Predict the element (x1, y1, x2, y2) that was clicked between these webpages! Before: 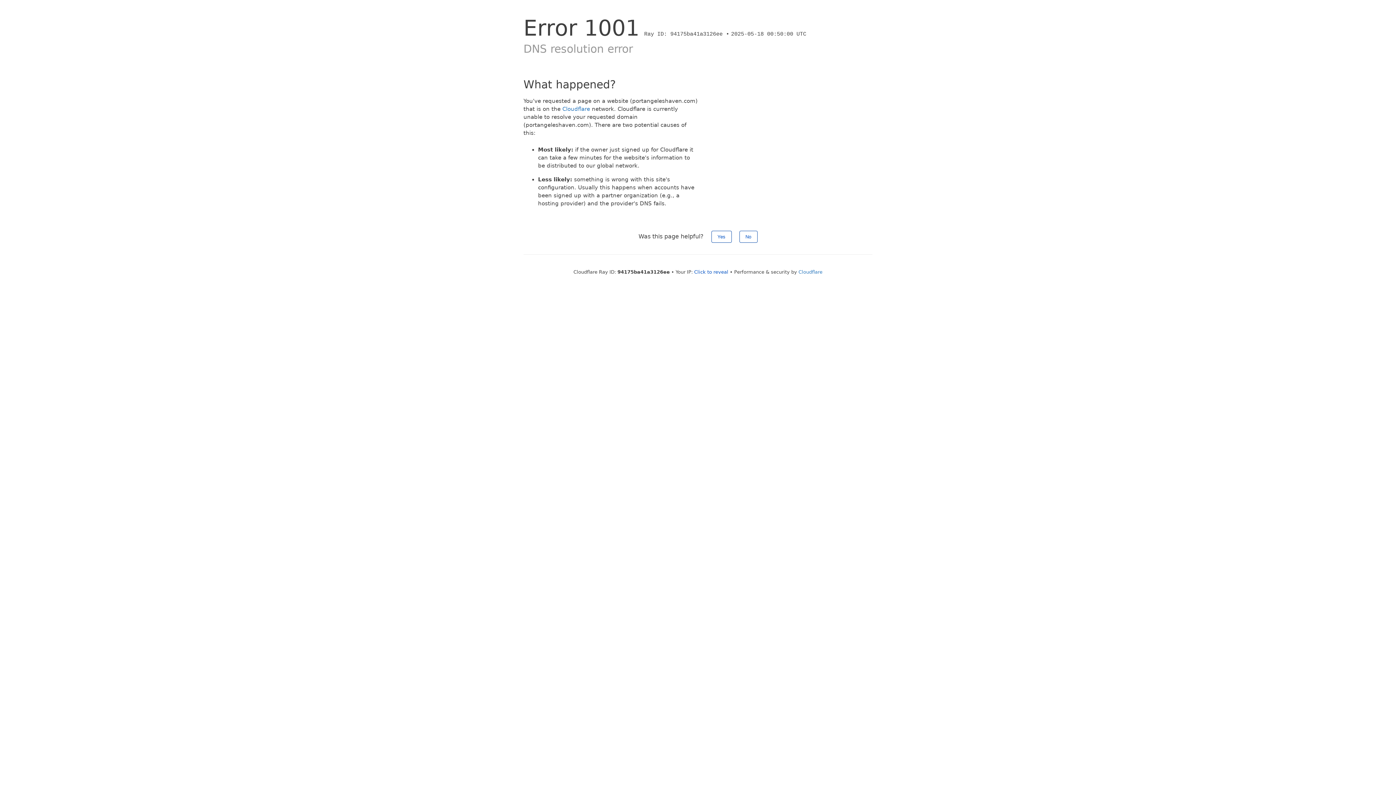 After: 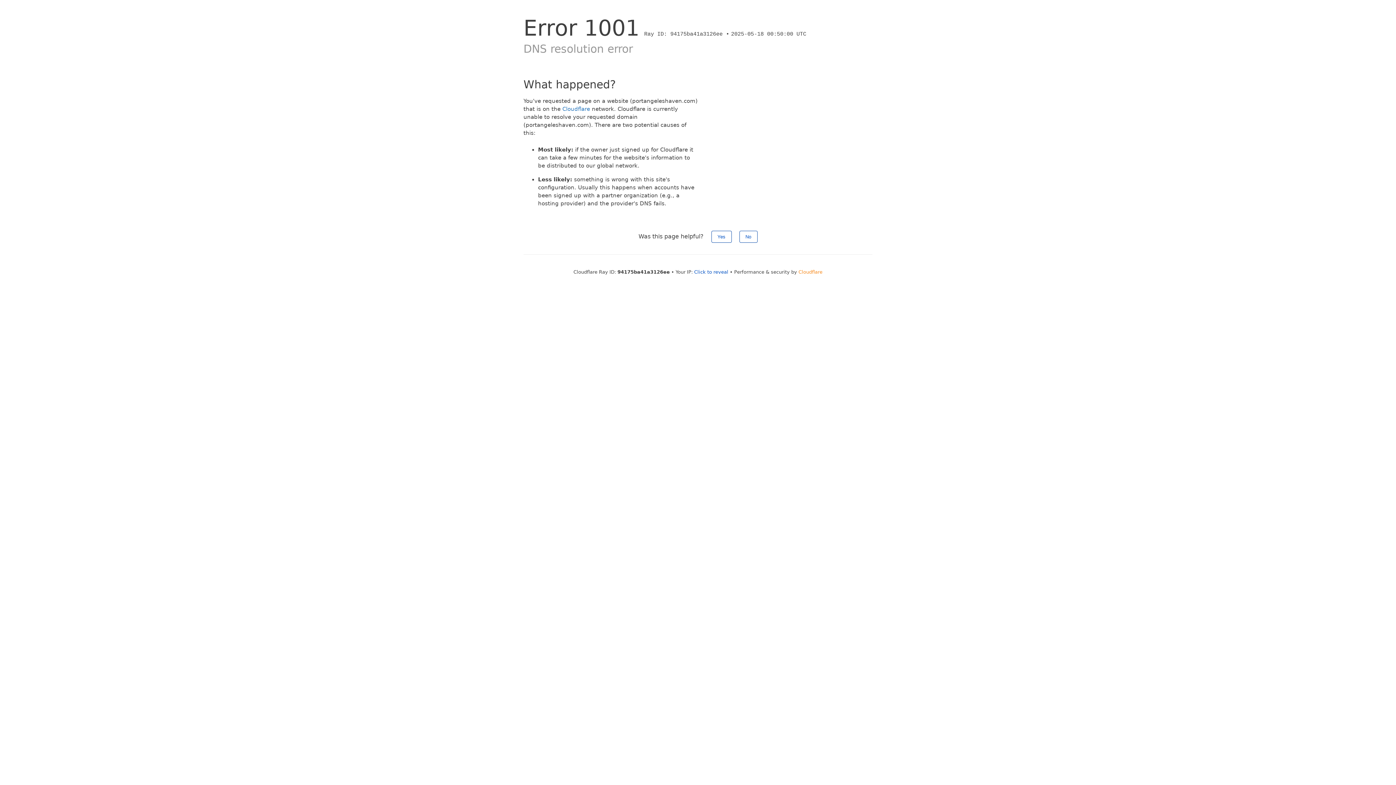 Action: bbox: (798, 269, 822, 274) label: Cloudflare